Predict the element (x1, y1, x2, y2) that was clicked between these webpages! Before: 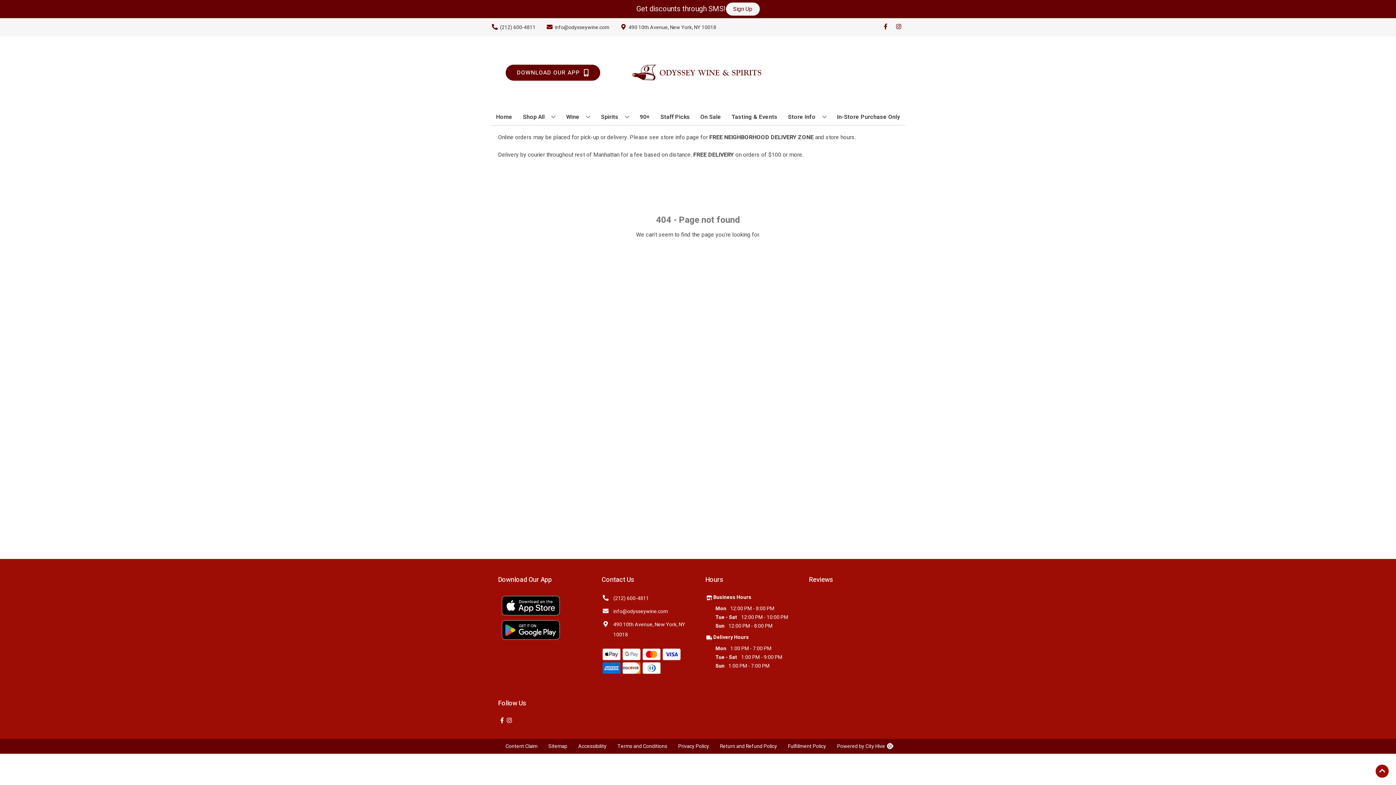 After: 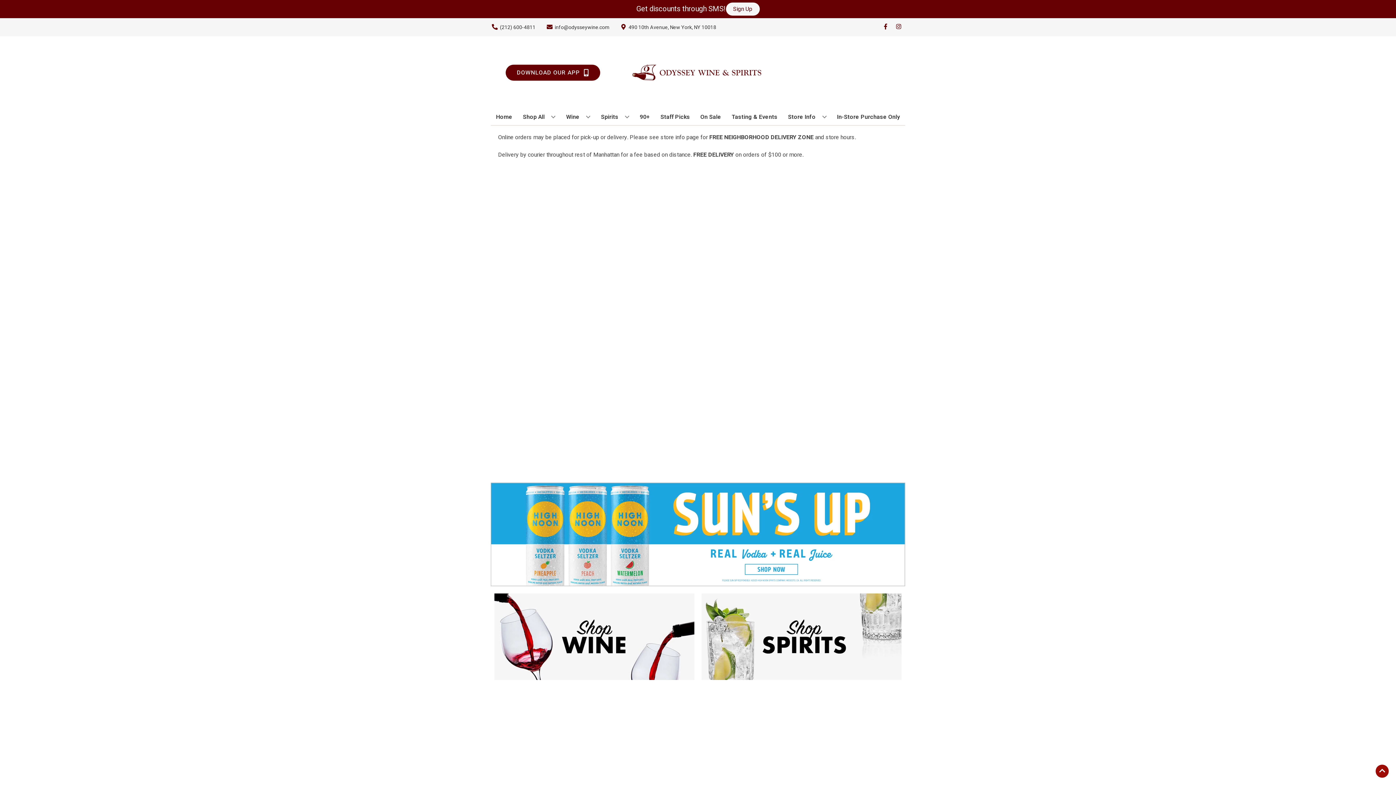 Action: label: Home bbox: (493, 109, 515, 125)